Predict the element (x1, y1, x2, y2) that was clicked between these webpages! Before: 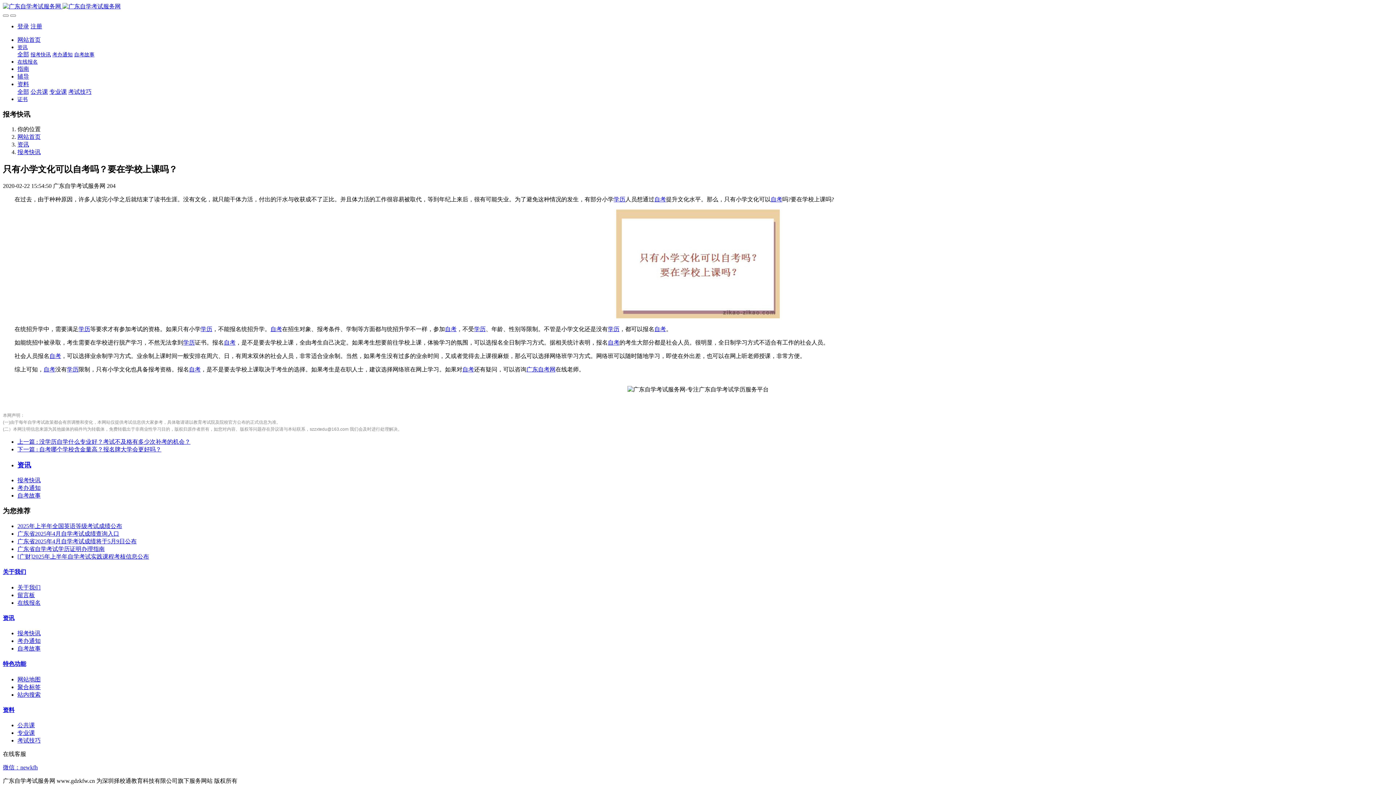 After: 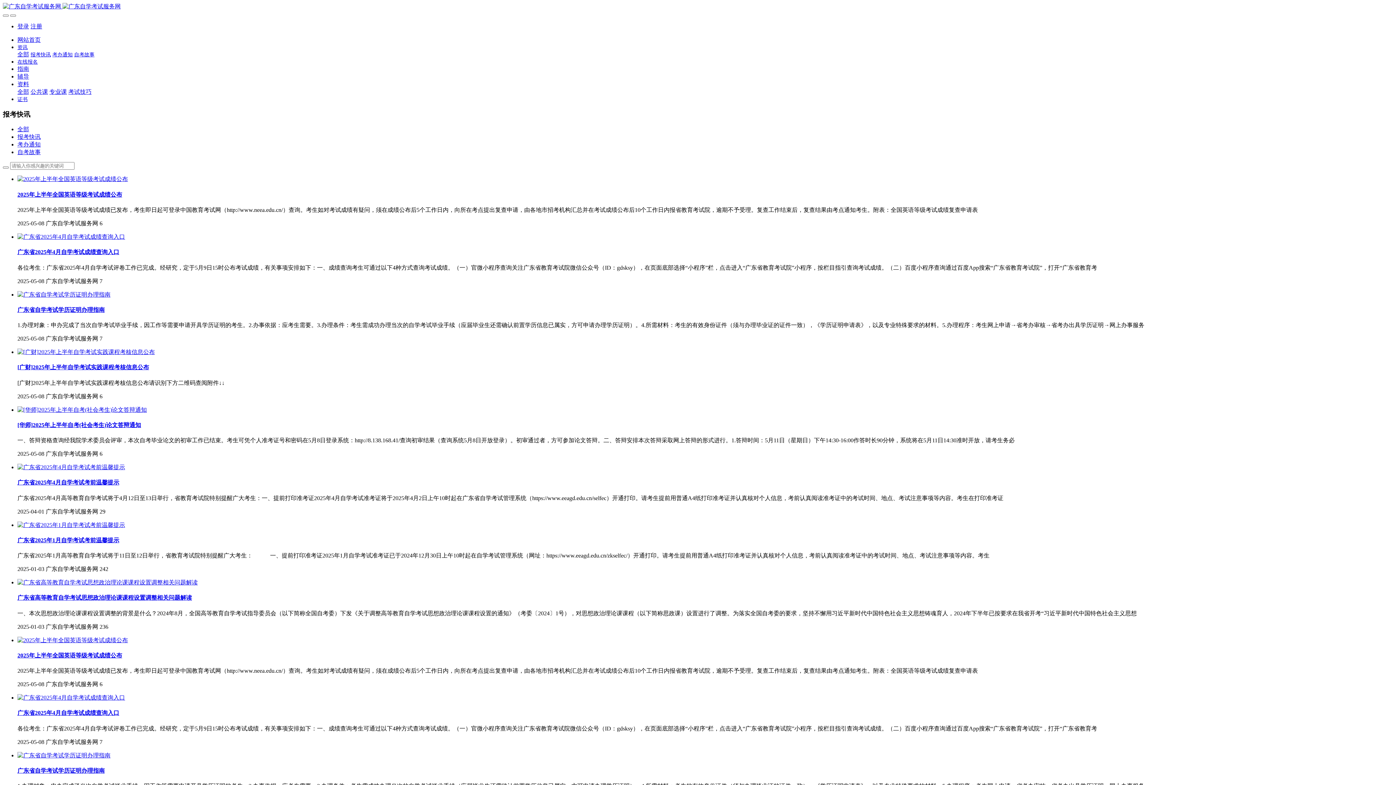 Action: label: 报考快讯 bbox: (17, 477, 40, 483)